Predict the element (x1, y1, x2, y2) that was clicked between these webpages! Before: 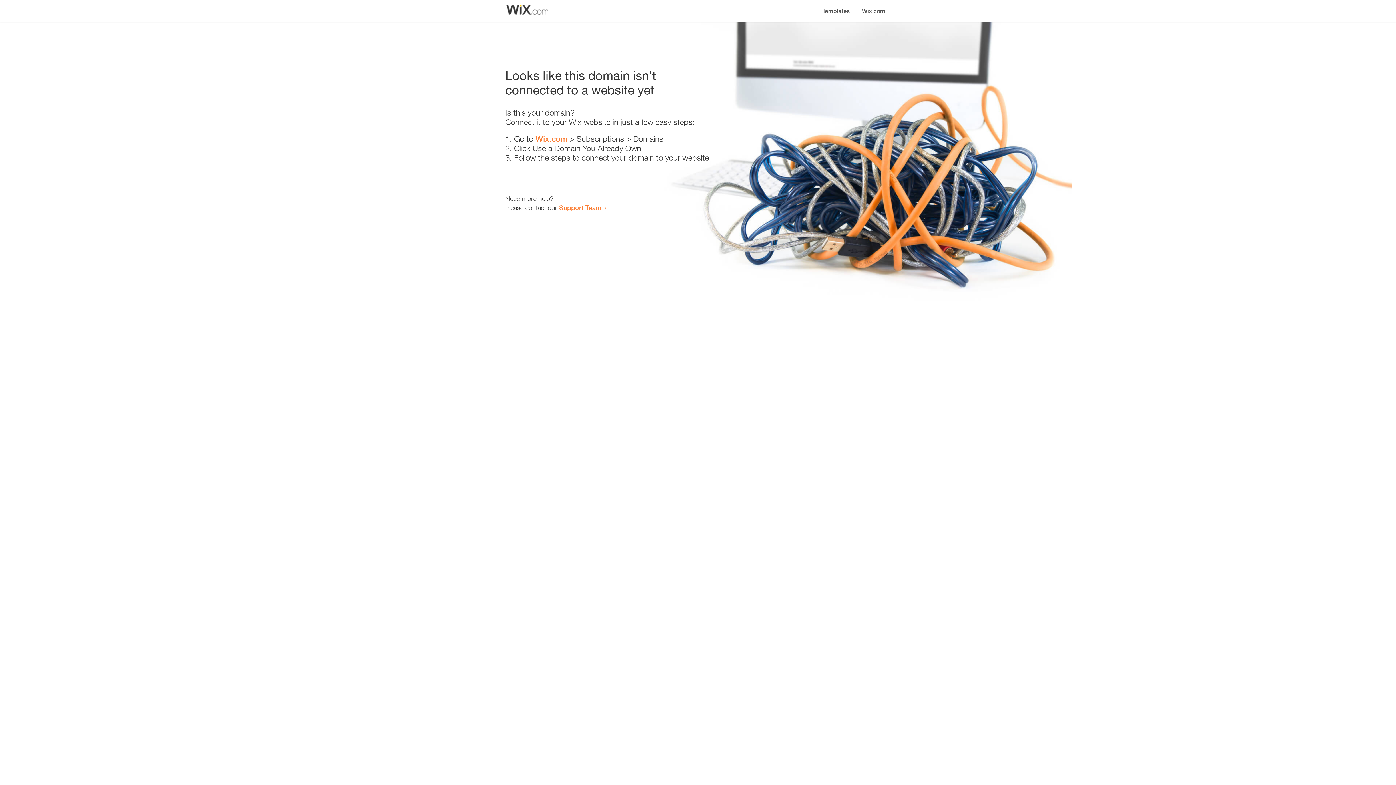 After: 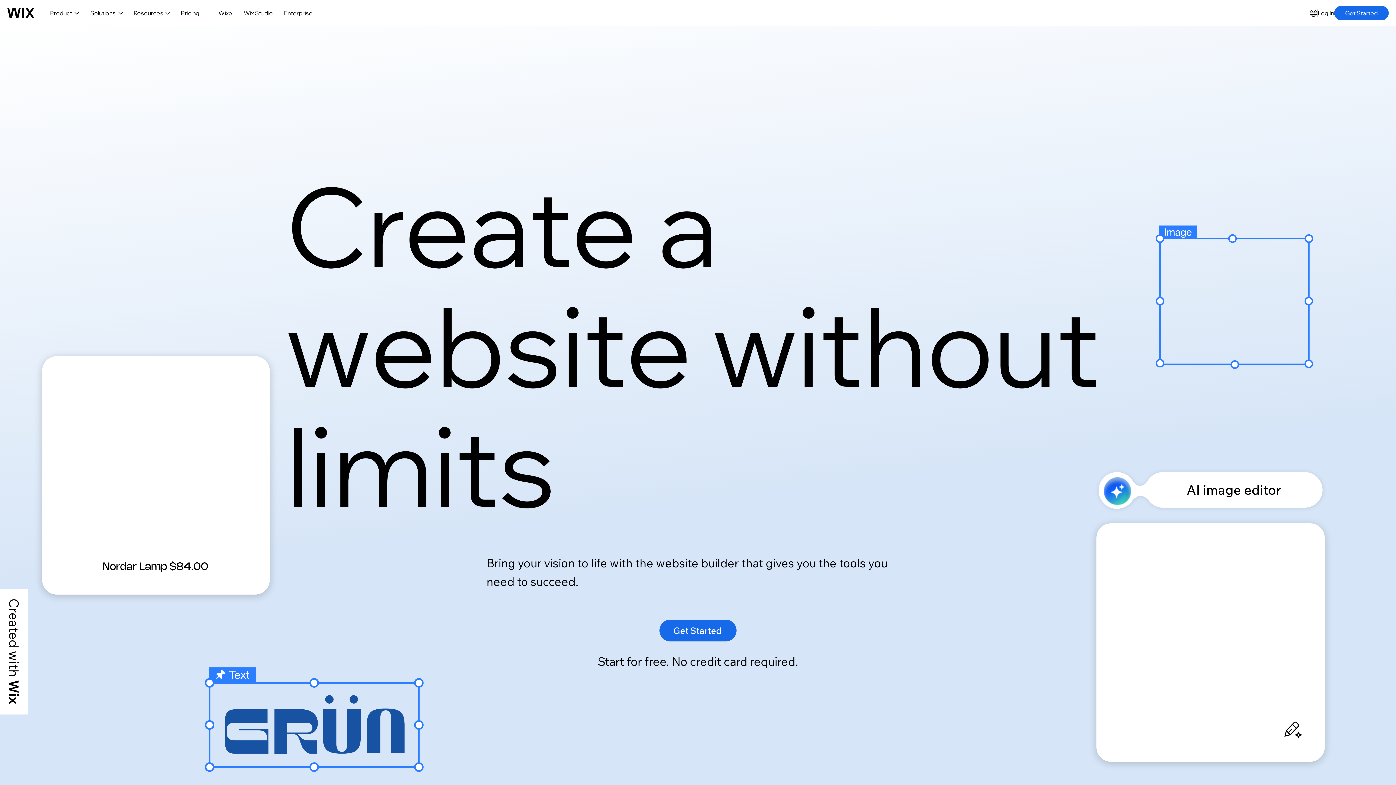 Action: bbox: (535, 134, 567, 143) label: Wix.com